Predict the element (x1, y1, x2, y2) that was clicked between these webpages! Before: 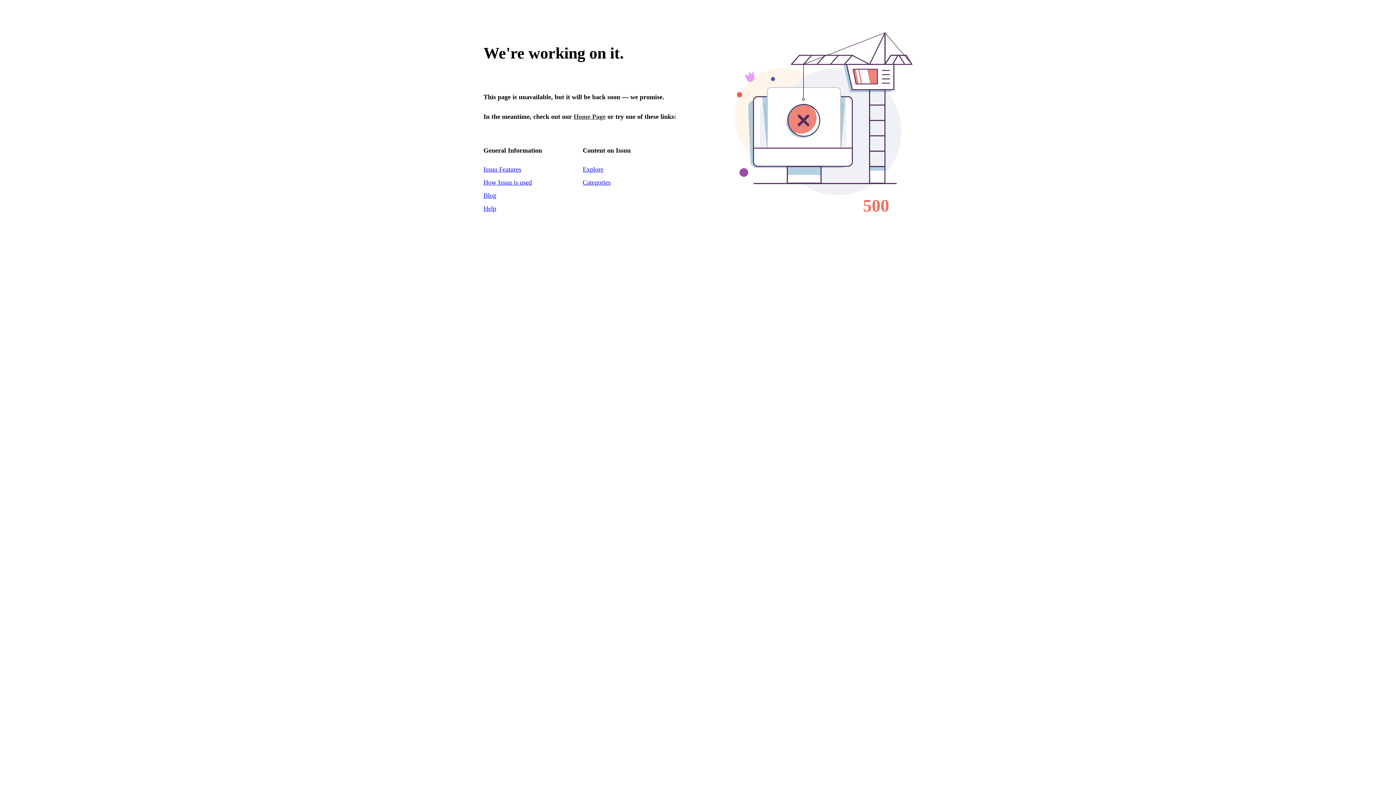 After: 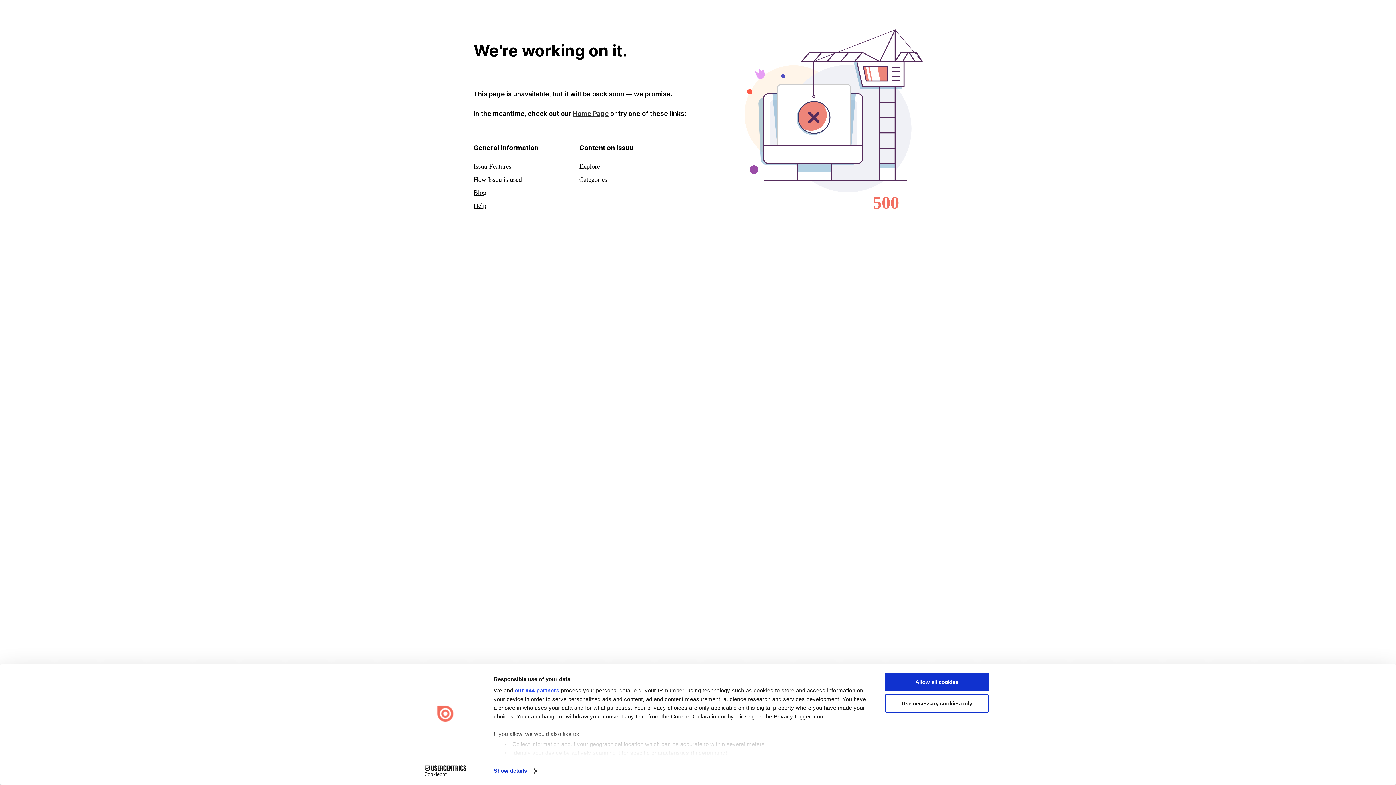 Action: bbox: (573, 113, 605, 120) label: Home Page